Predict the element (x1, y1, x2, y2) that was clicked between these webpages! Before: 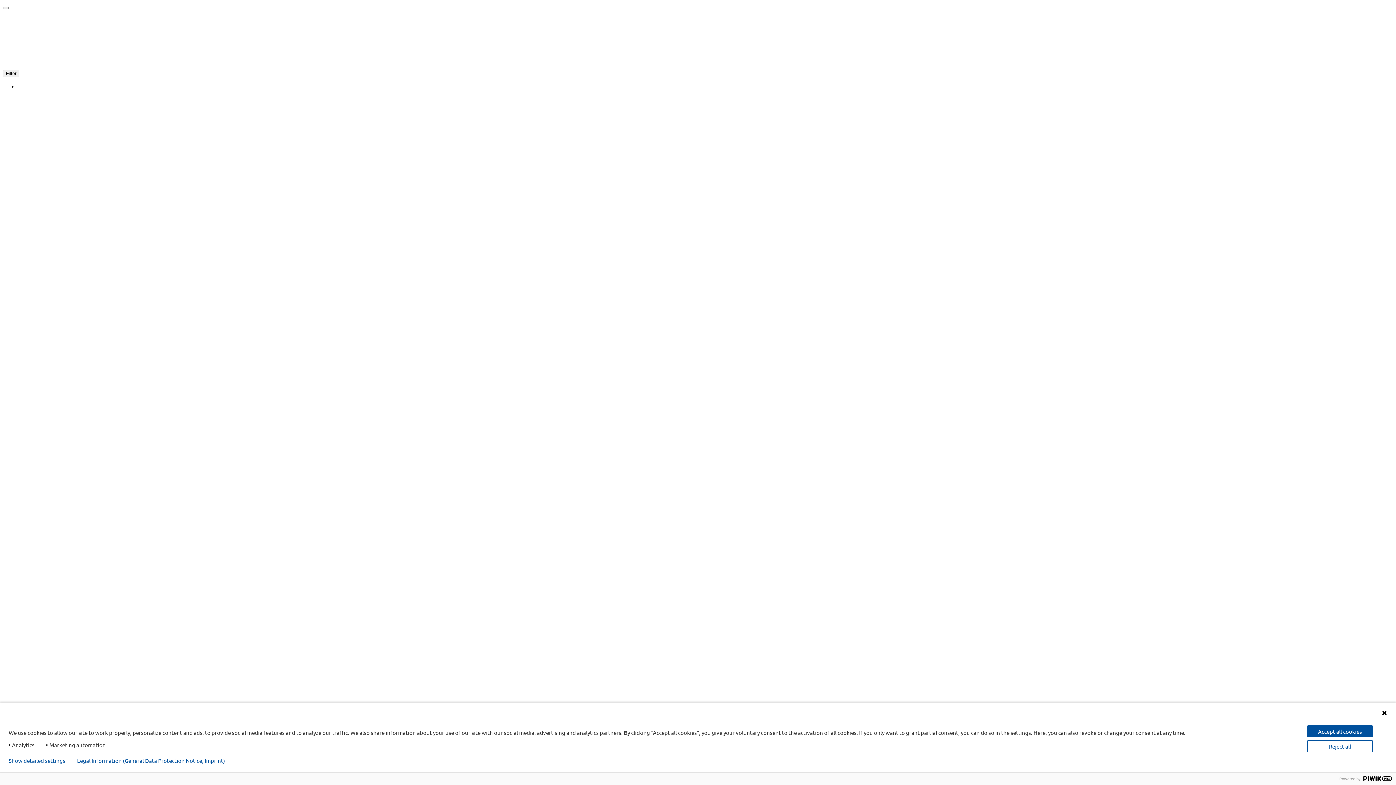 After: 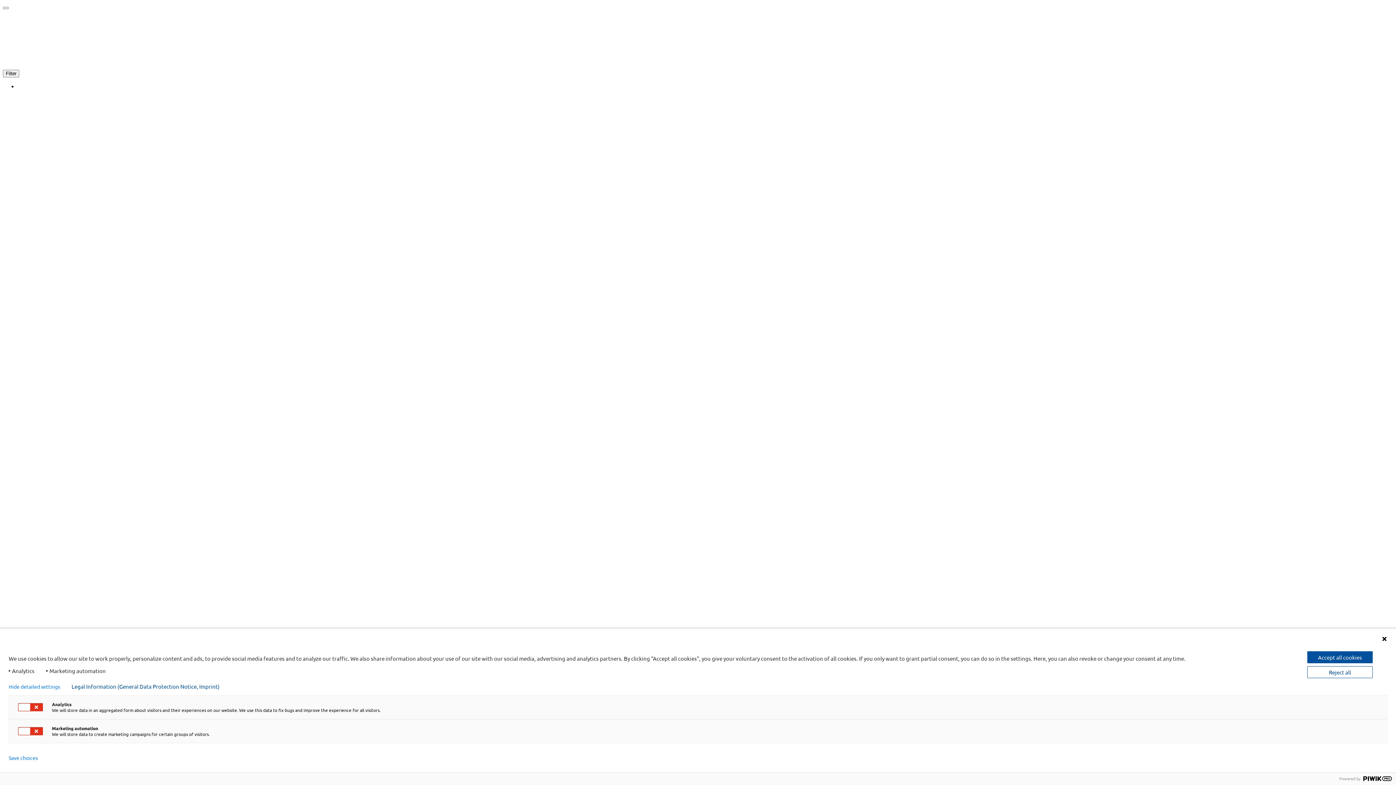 Action: bbox: (8, 758, 65, 764) label: Show detailed settings